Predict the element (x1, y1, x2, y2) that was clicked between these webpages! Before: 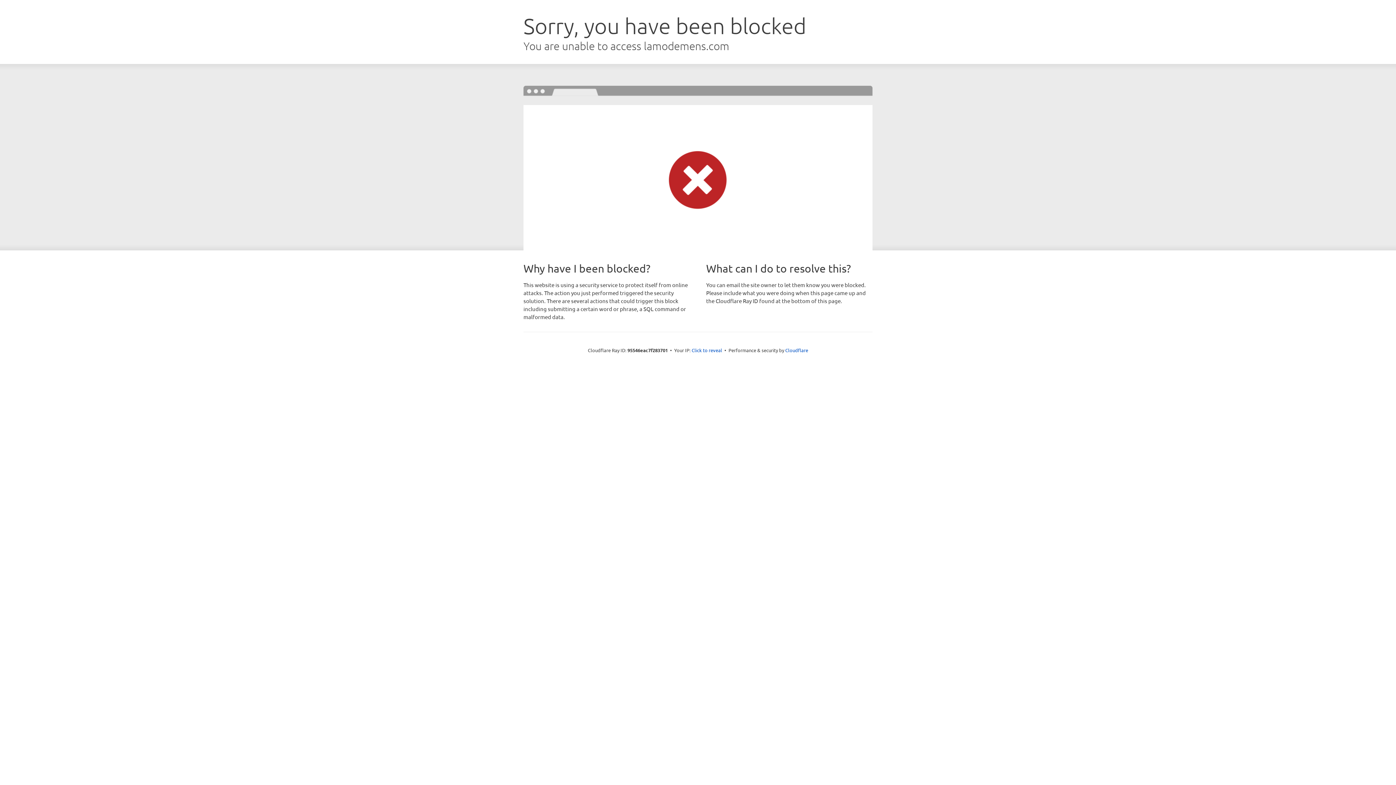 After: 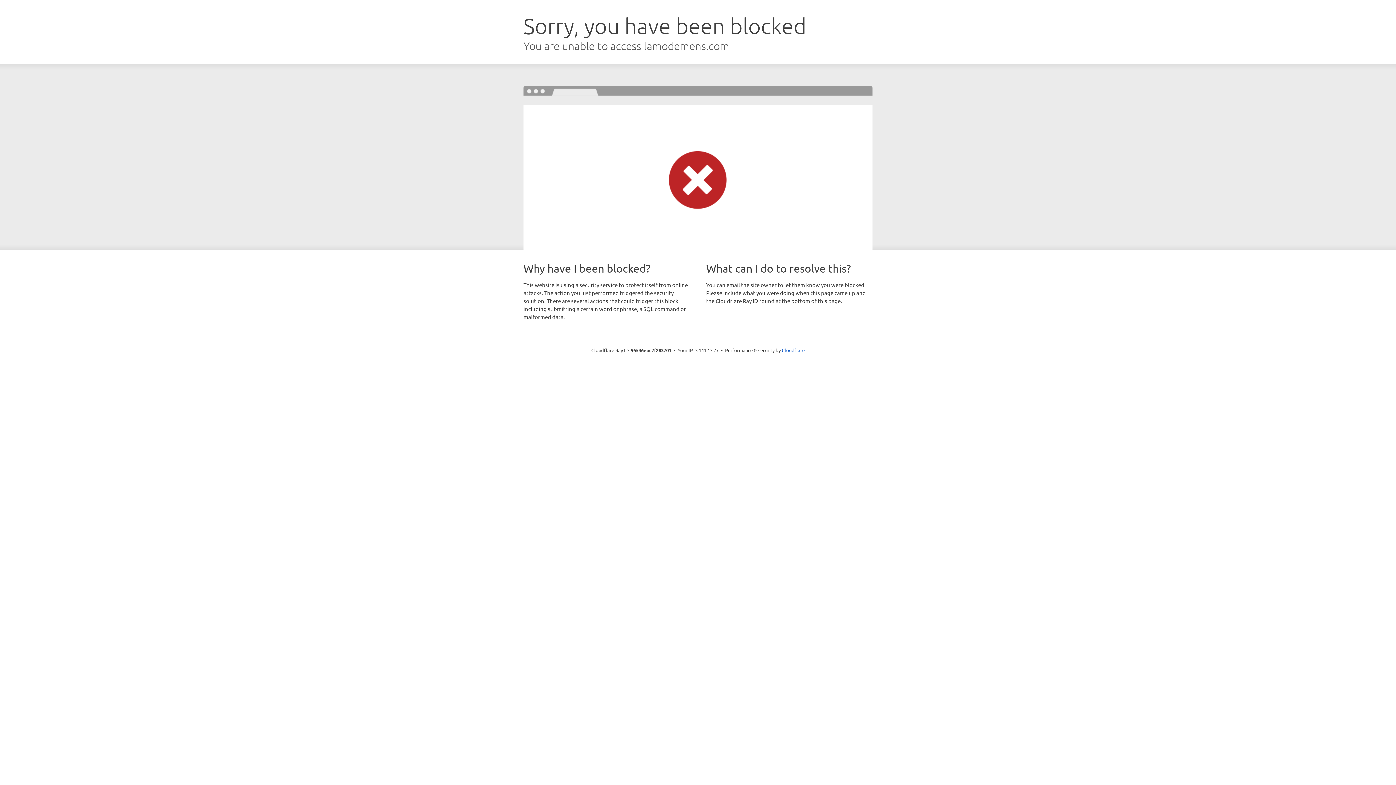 Action: label: Click to reveal bbox: (691, 346, 722, 353)